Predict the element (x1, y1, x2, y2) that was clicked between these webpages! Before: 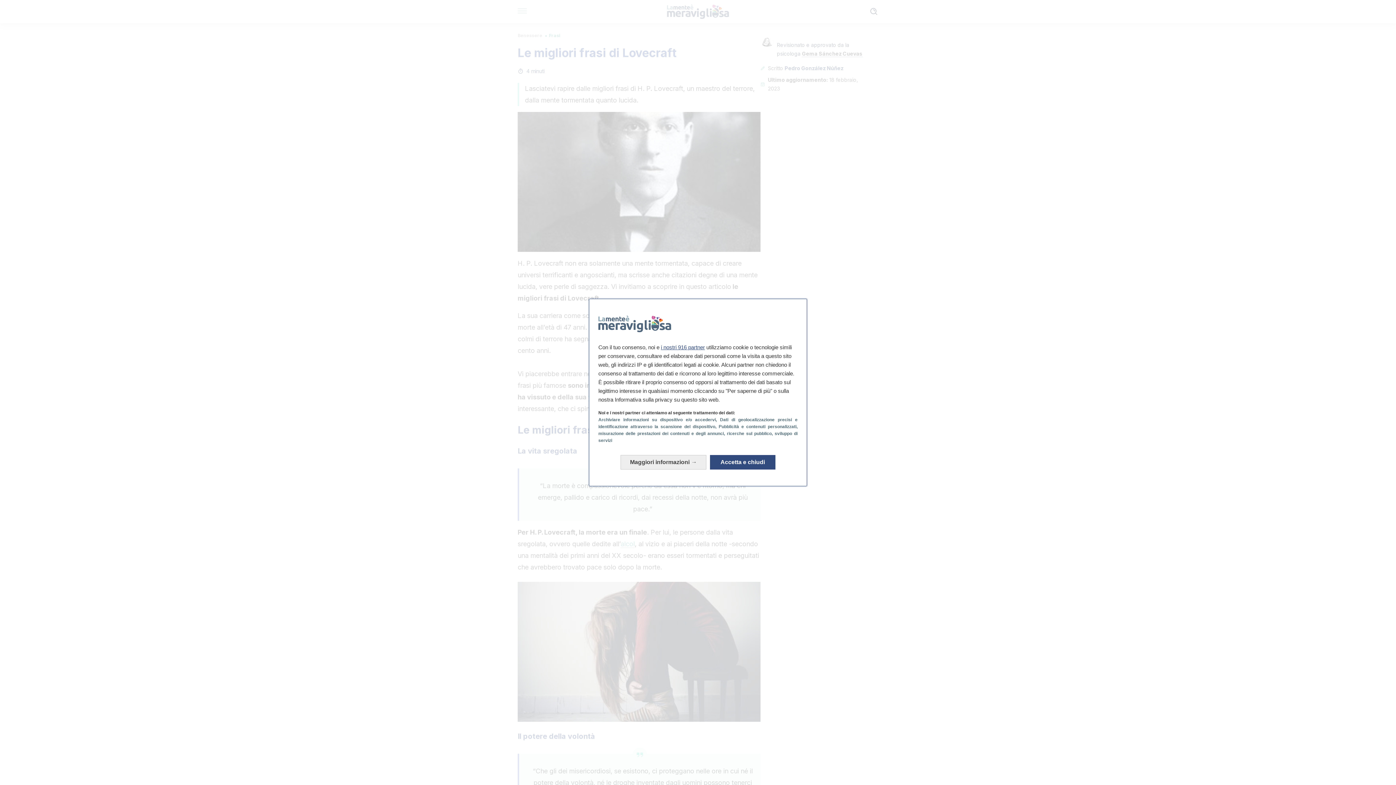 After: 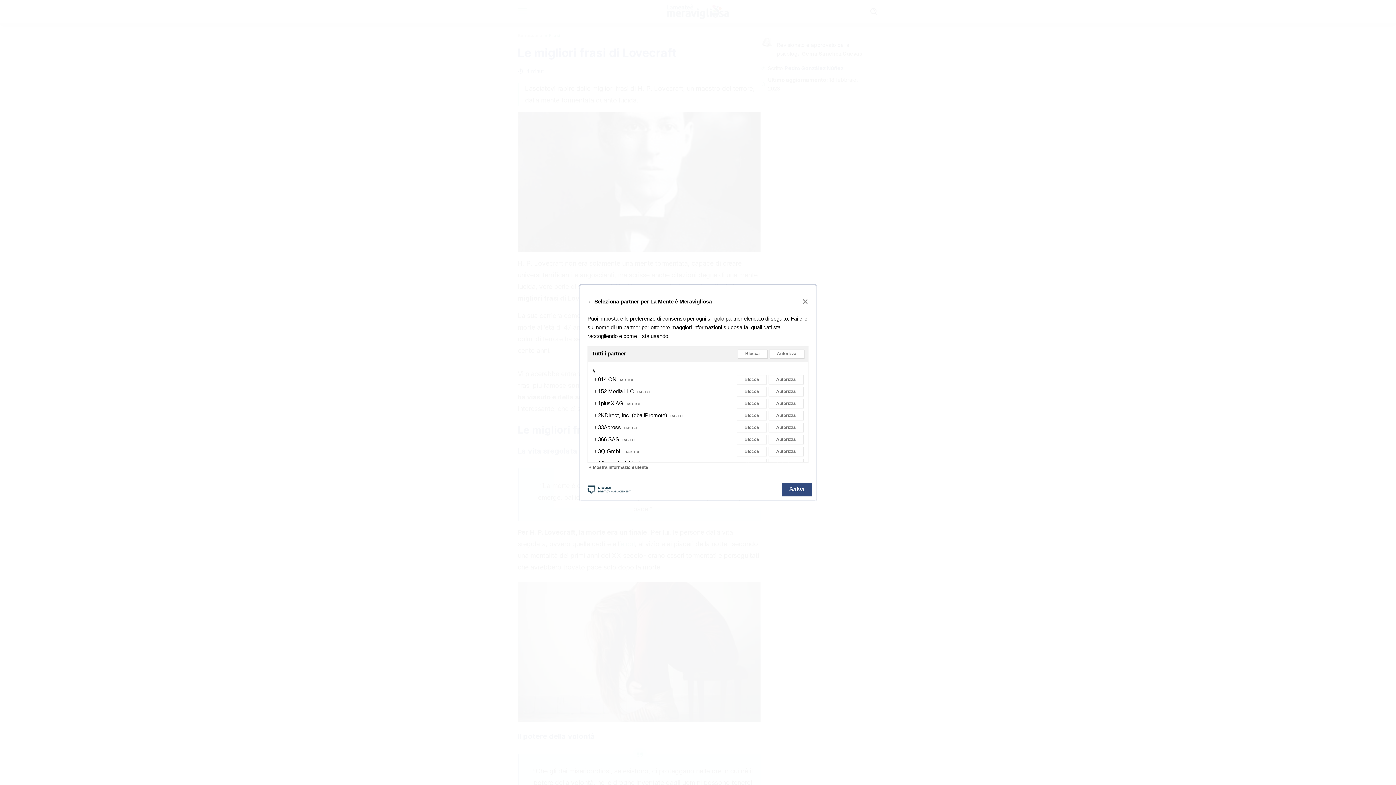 Action: label: i nostri 916 partner bbox: (661, 344, 705, 350)